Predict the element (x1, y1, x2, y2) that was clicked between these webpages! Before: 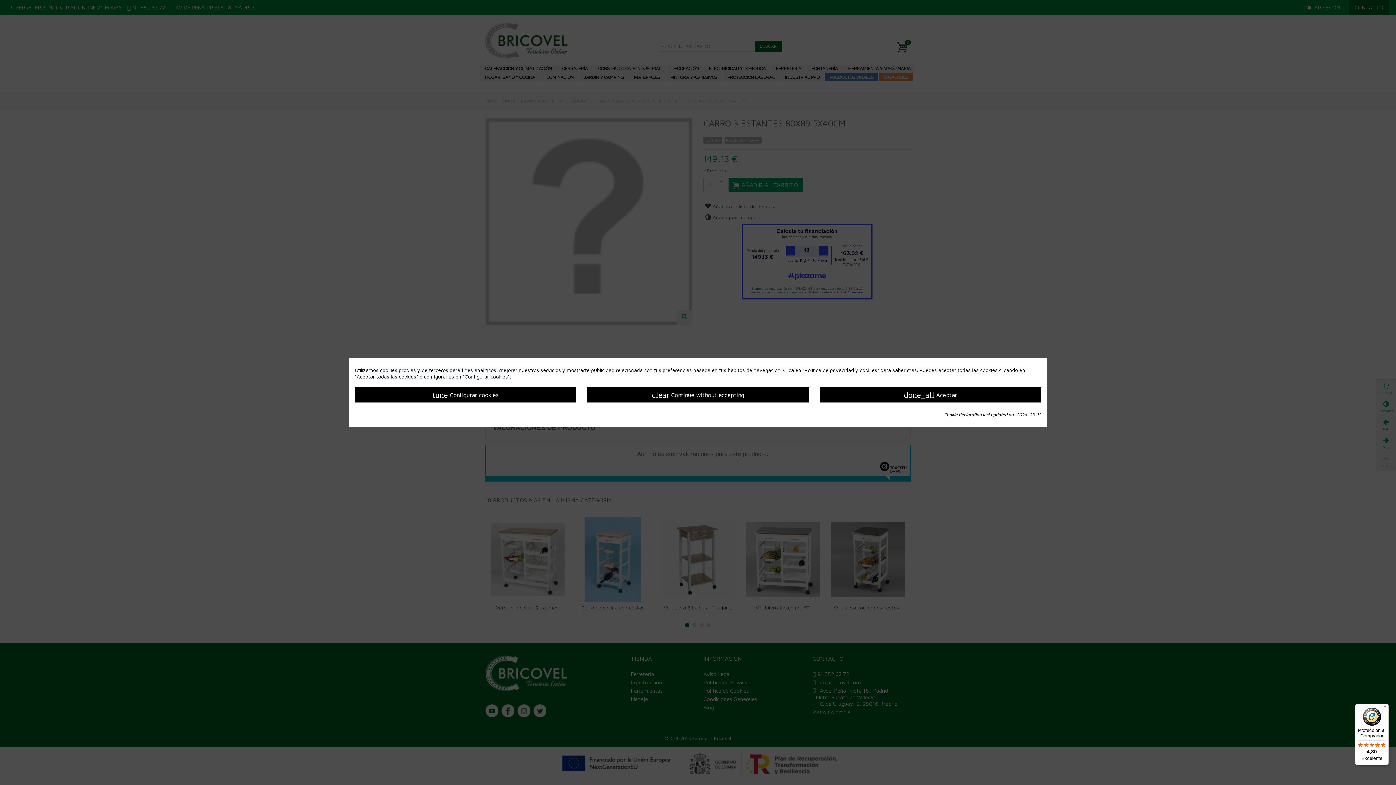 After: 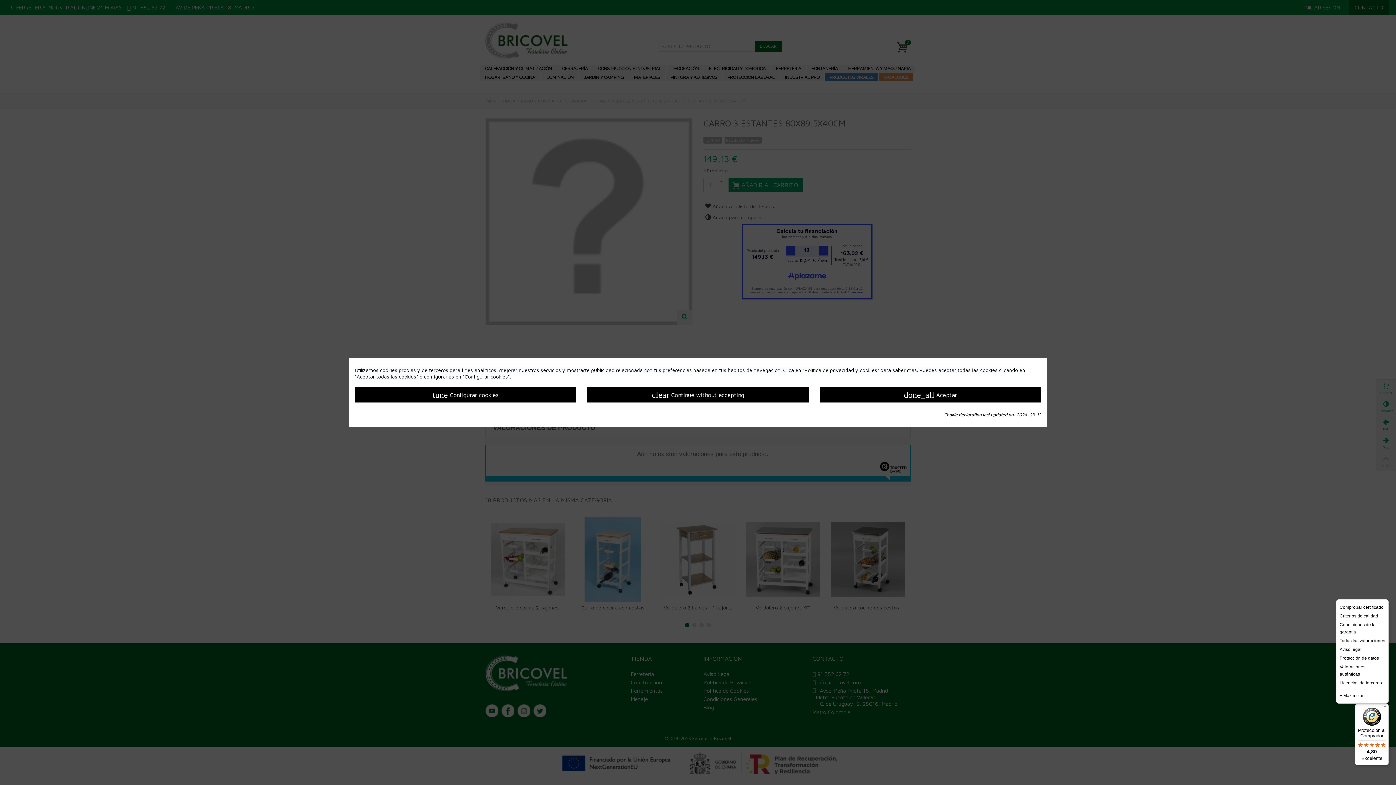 Action: bbox: (1380, 704, 1389, 712) label: Menú